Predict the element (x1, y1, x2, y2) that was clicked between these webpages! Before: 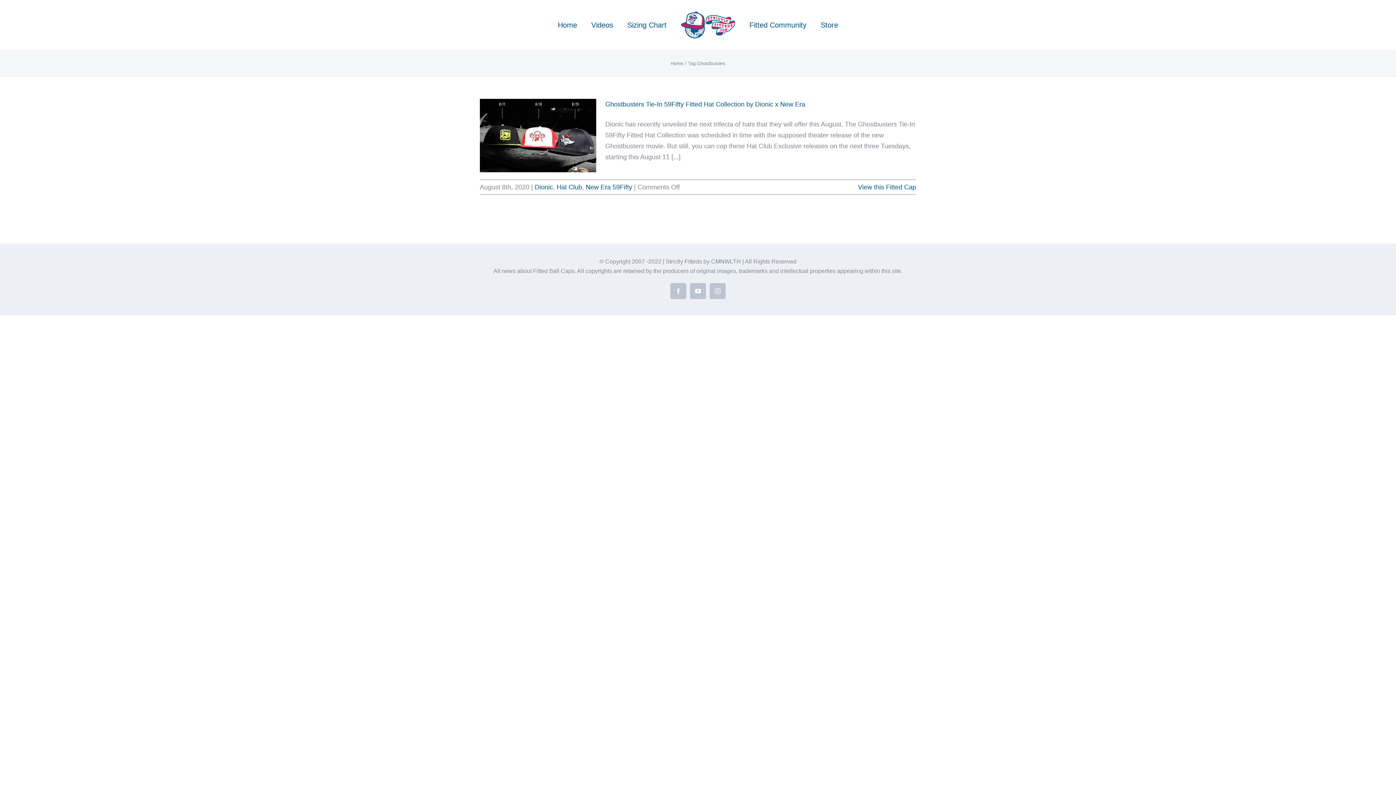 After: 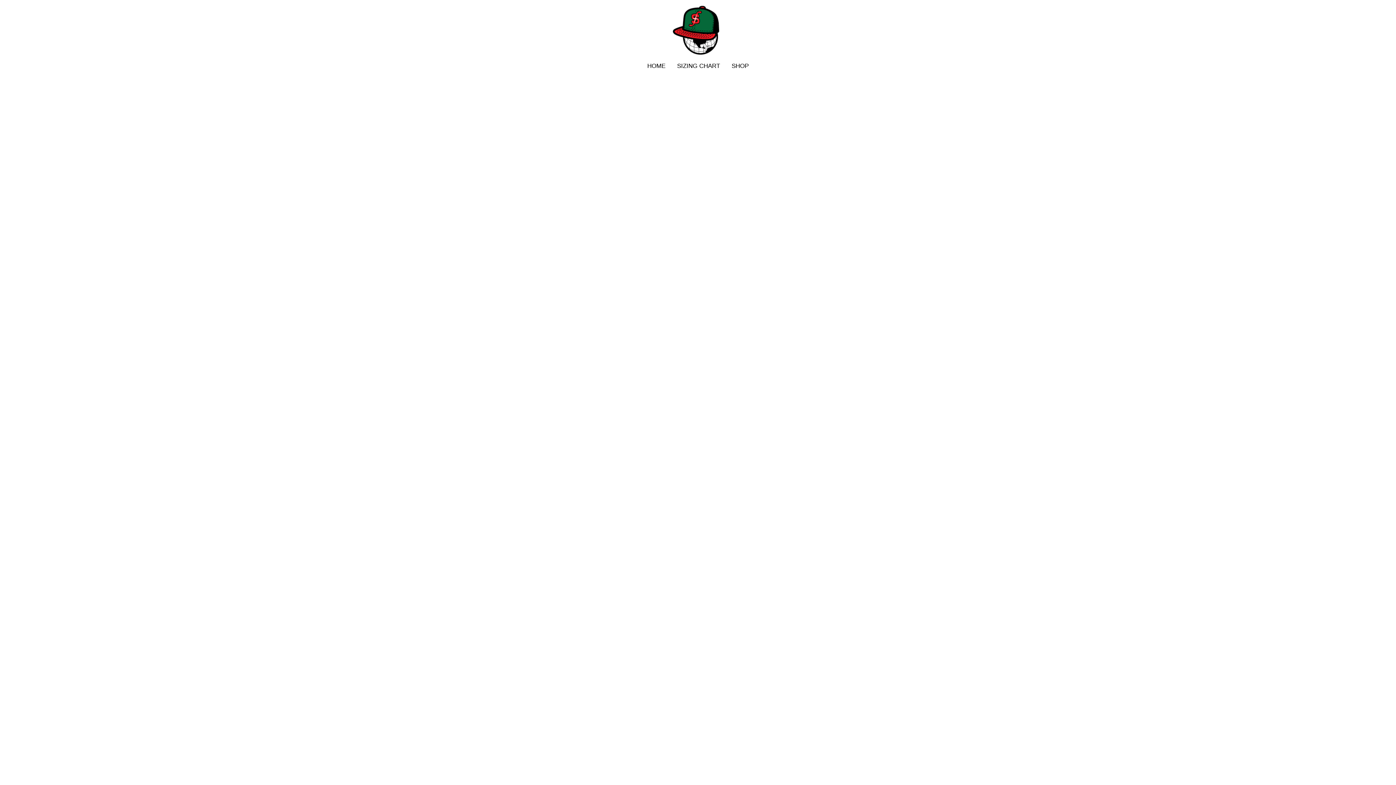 Action: bbox: (591, 8, 613, 41) label: Videos